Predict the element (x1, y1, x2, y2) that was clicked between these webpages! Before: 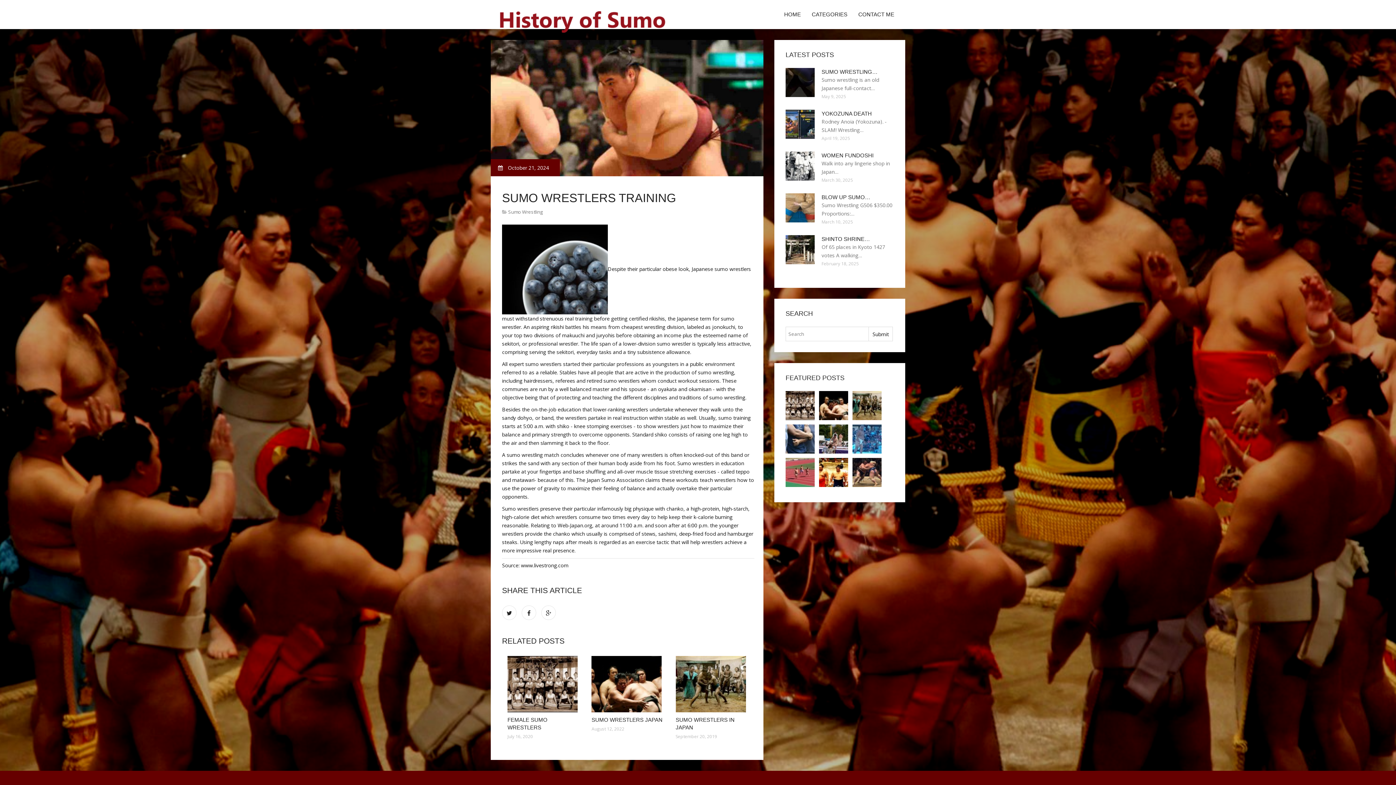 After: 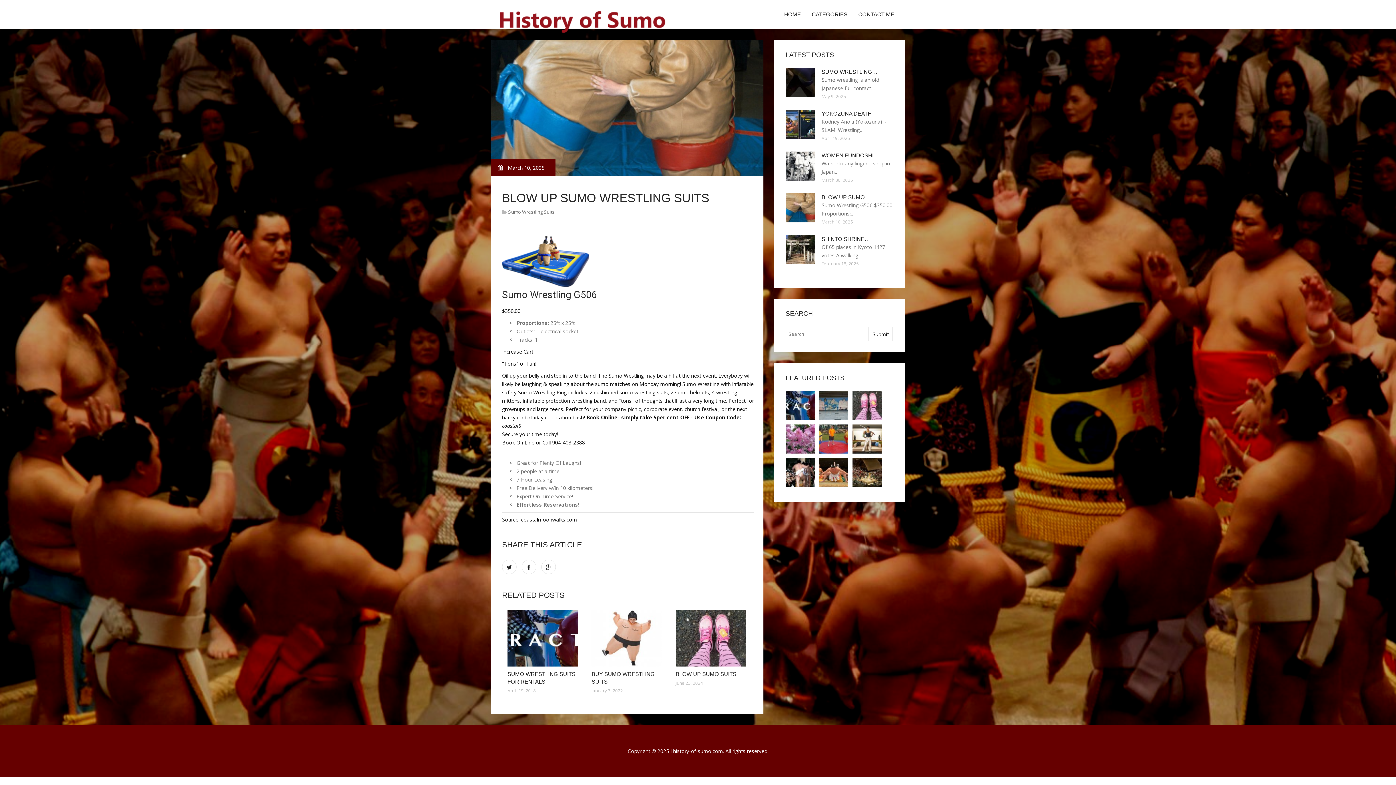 Action: label: BLOW UP SUMO… bbox: (821, 194, 870, 200)